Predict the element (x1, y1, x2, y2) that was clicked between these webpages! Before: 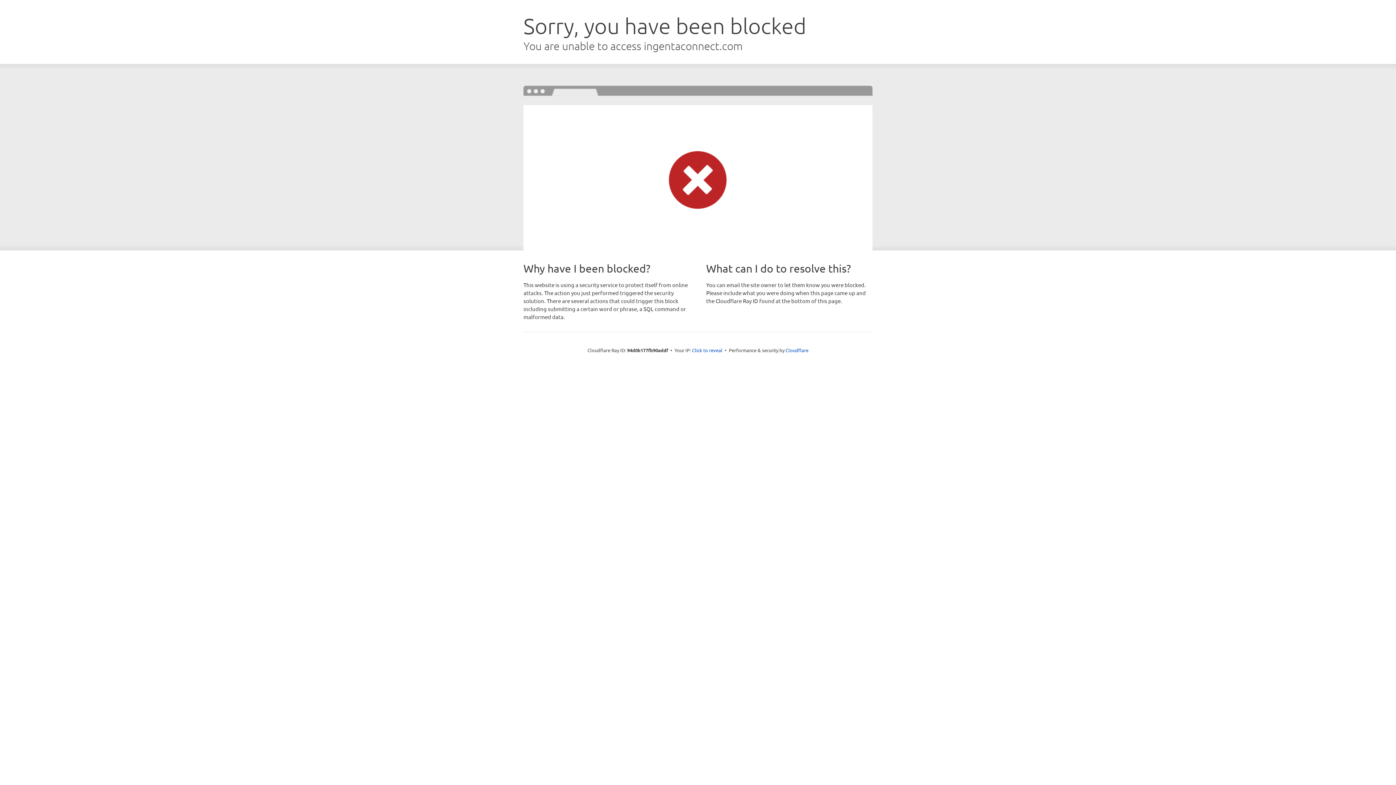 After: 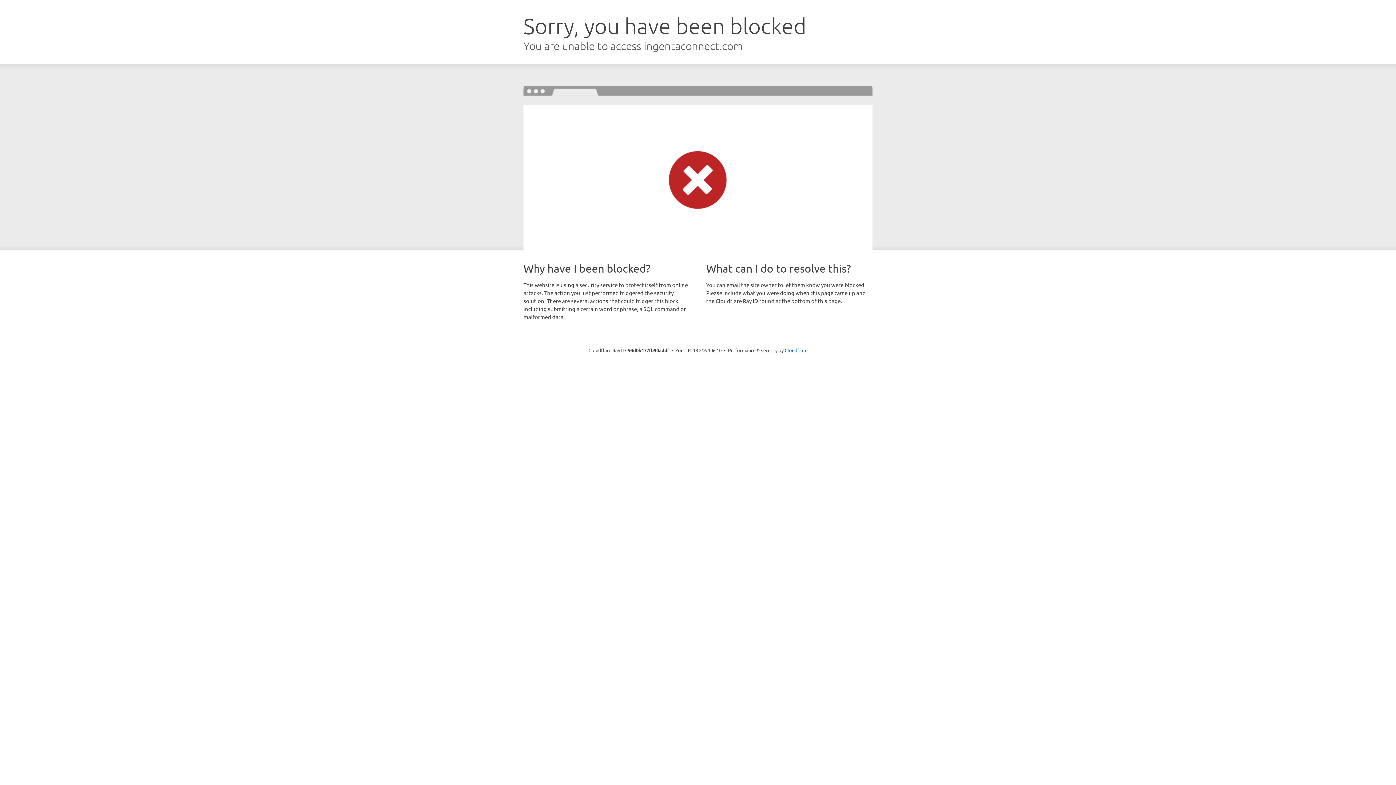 Action: bbox: (692, 346, 722, 353) label: Click to reveal